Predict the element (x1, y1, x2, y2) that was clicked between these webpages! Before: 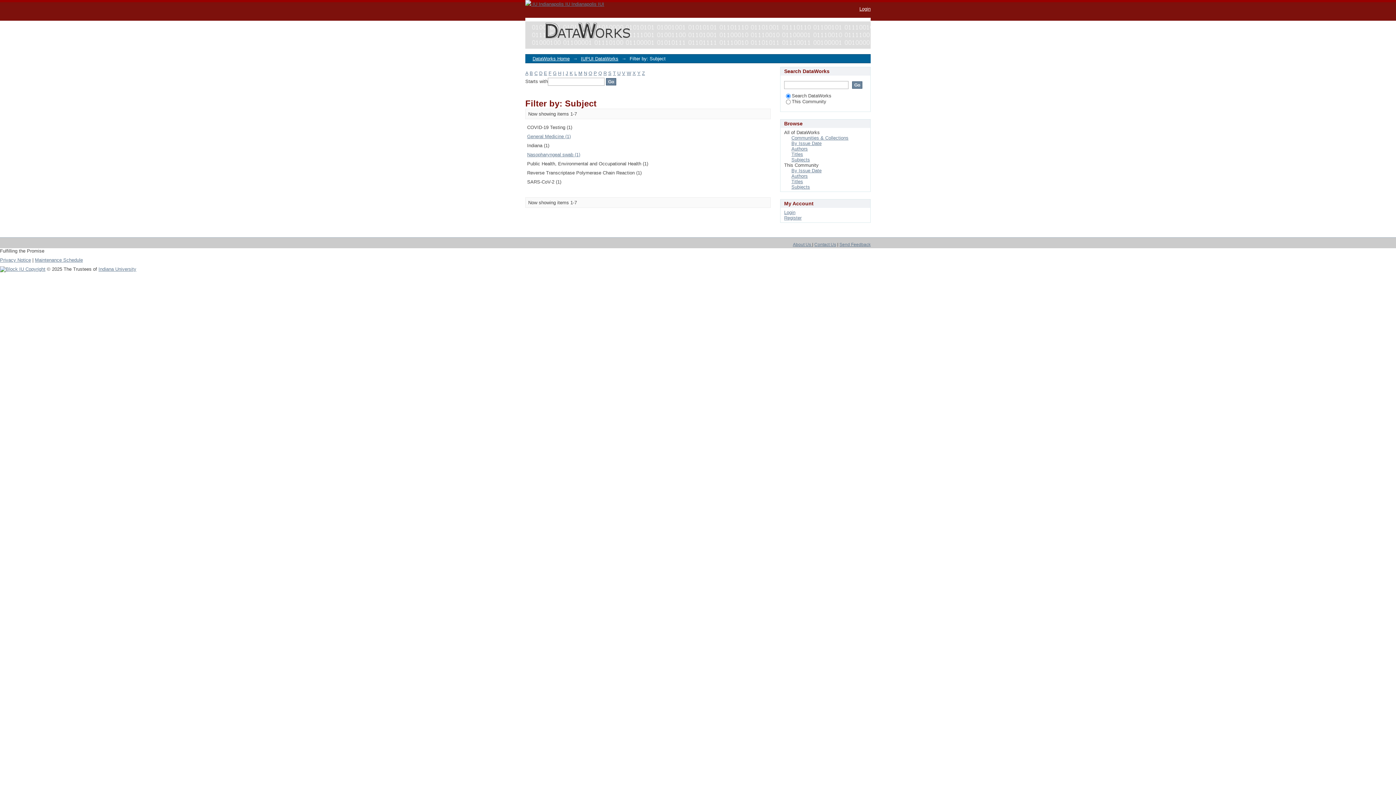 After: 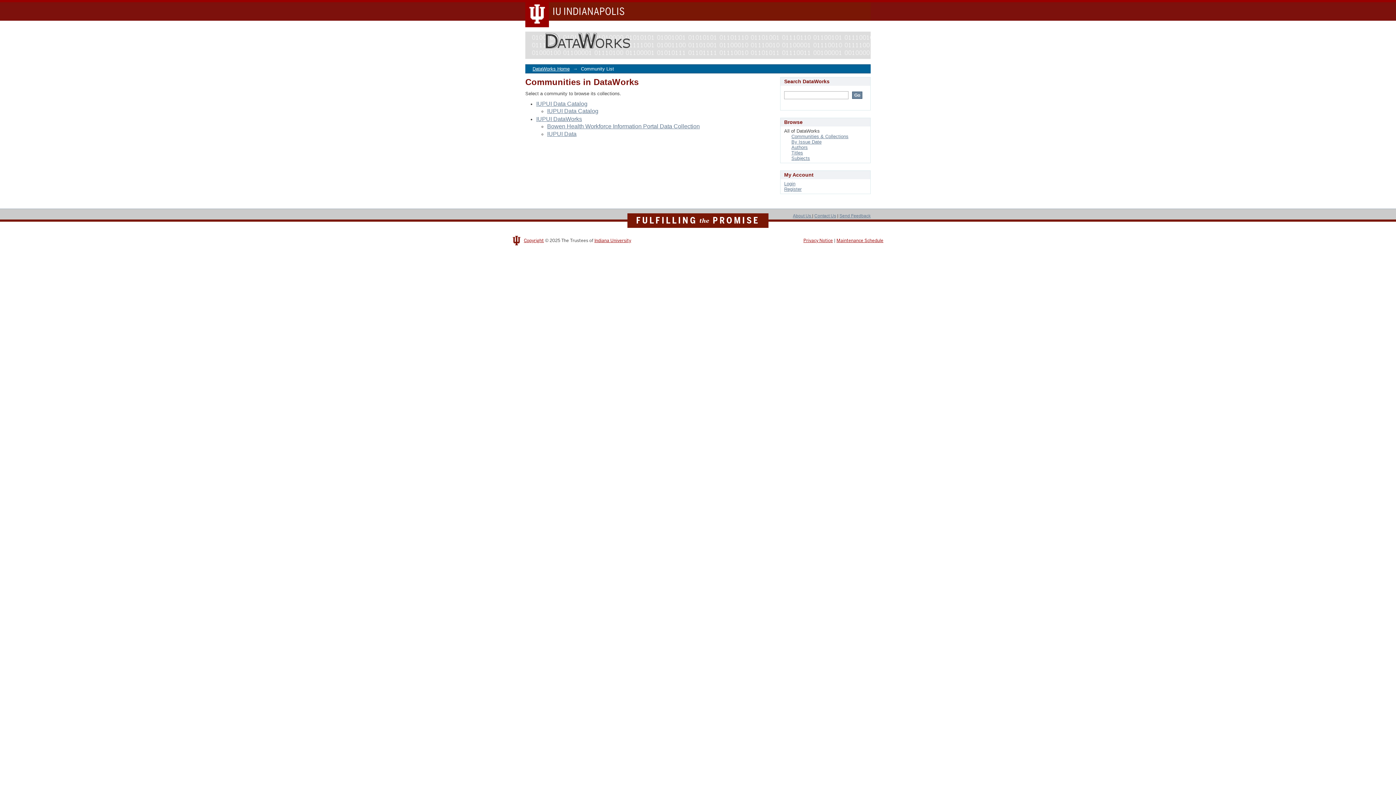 Action: label: Communities & Collections bbox: (791, 135, 848, 140)